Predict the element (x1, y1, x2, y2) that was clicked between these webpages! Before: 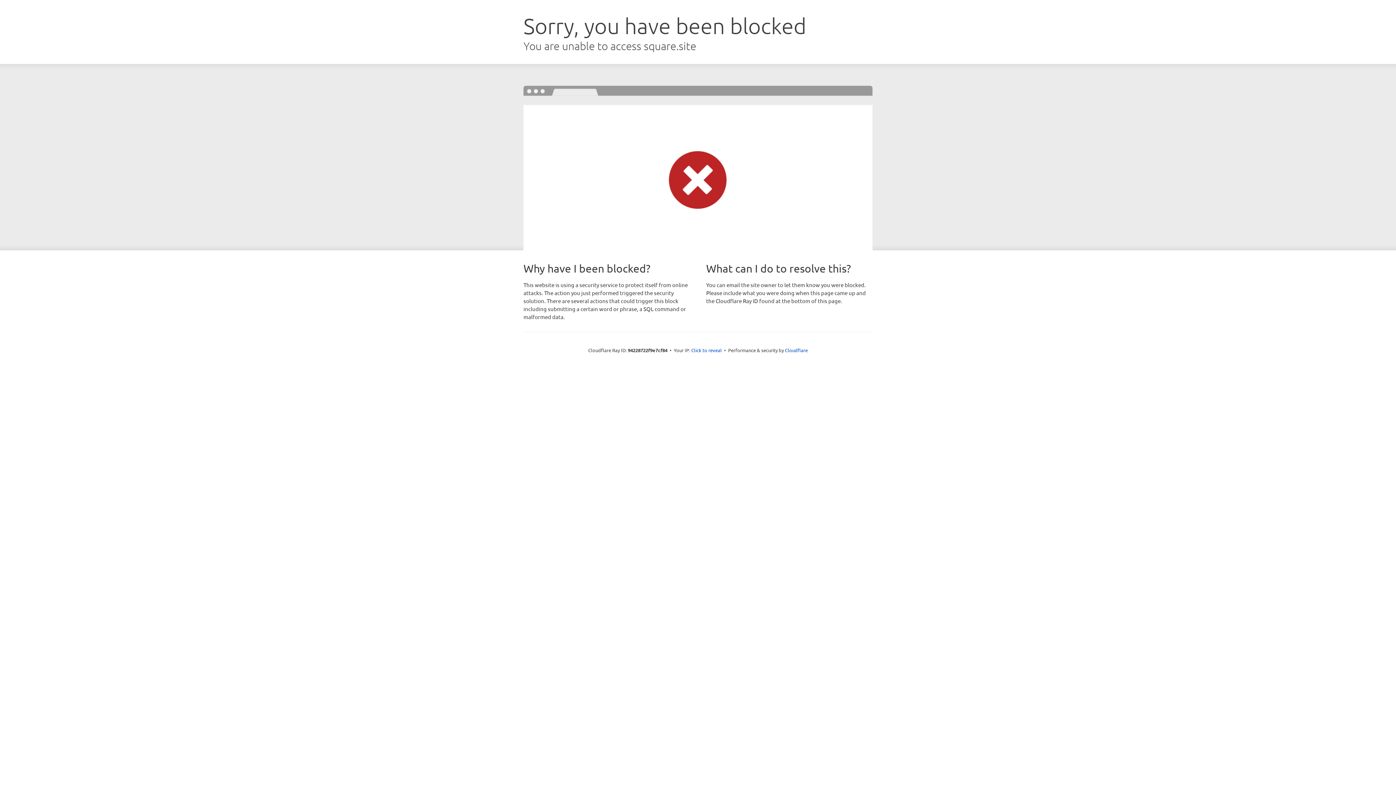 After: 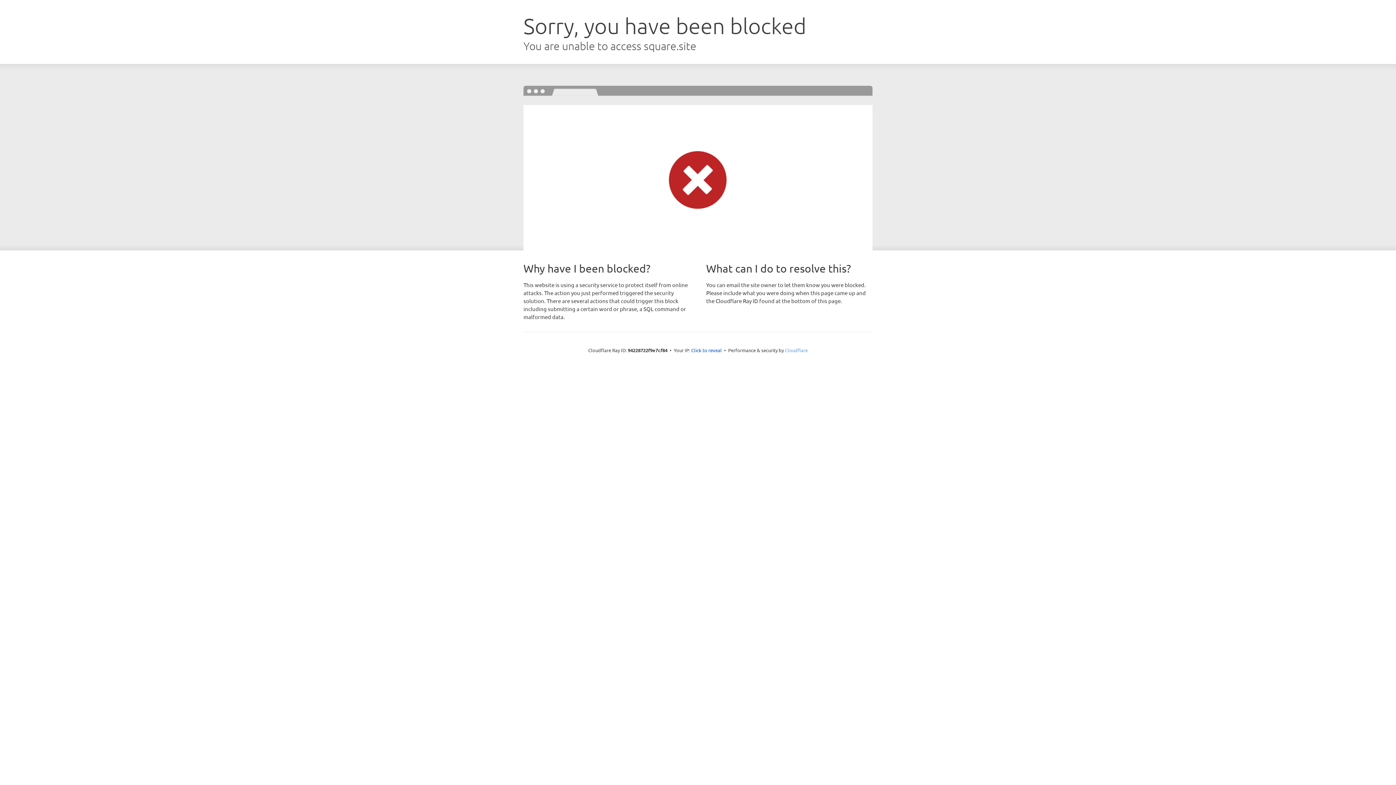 Action: label: Cloudflare bbox: (785, 347, 808, 353)